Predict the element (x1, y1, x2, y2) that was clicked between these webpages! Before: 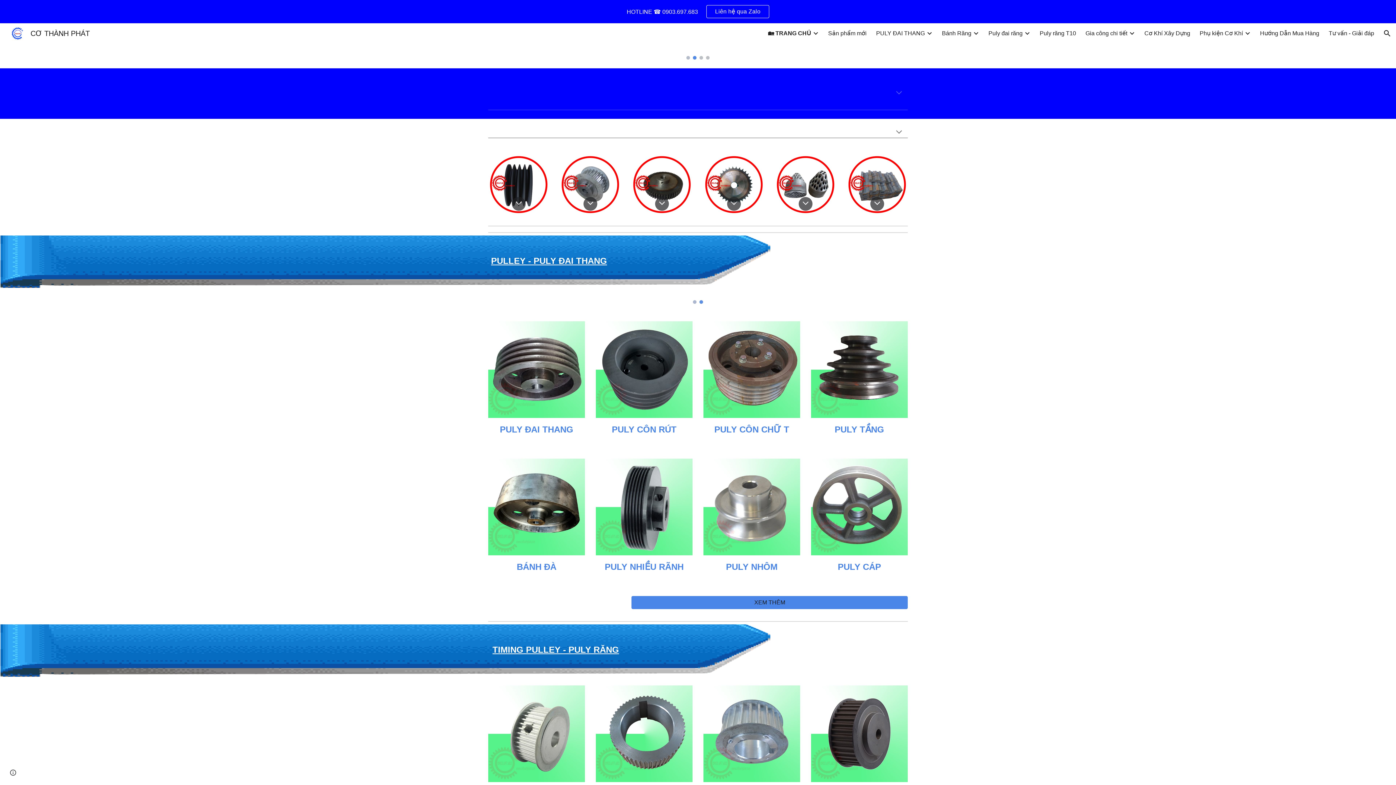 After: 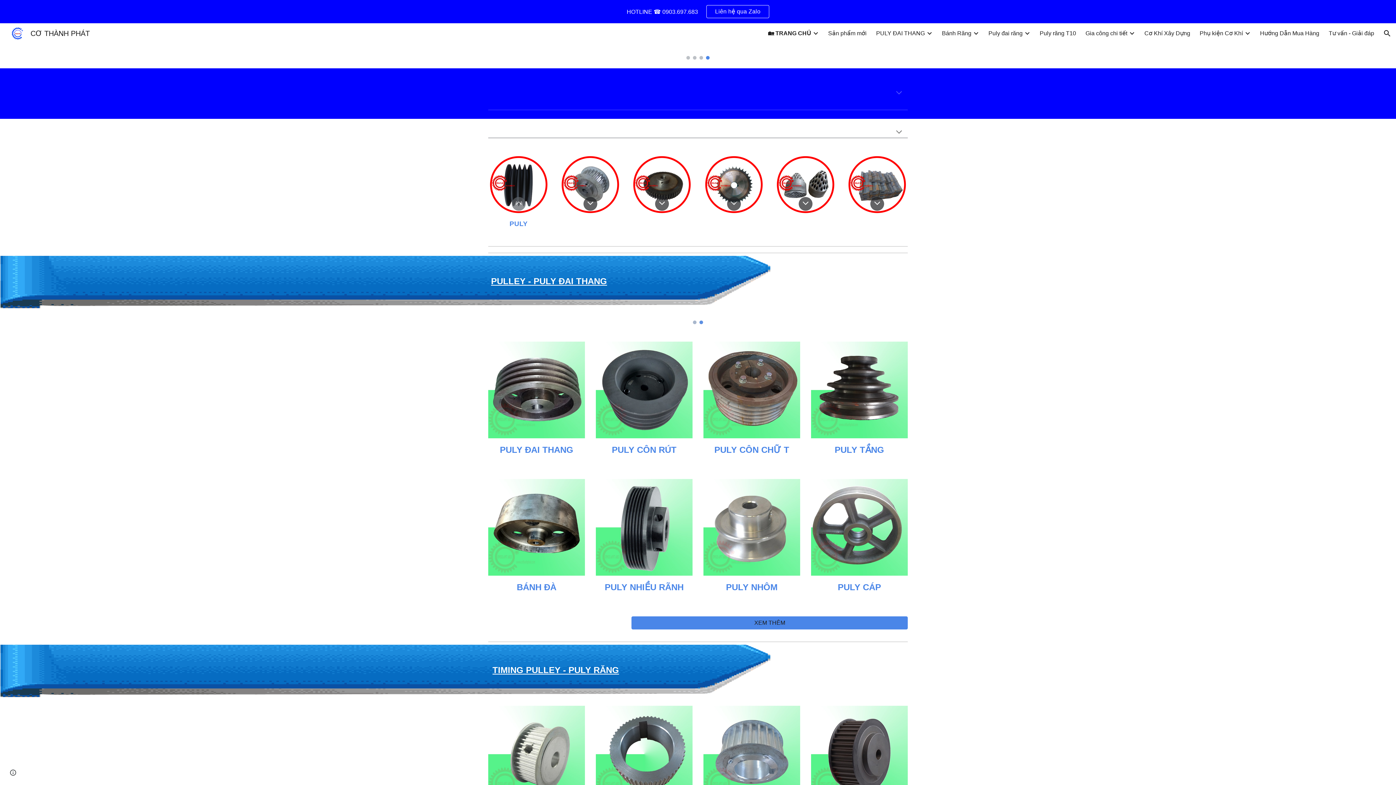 Action: label: Expand bbox: (511, 197, 525, 210)